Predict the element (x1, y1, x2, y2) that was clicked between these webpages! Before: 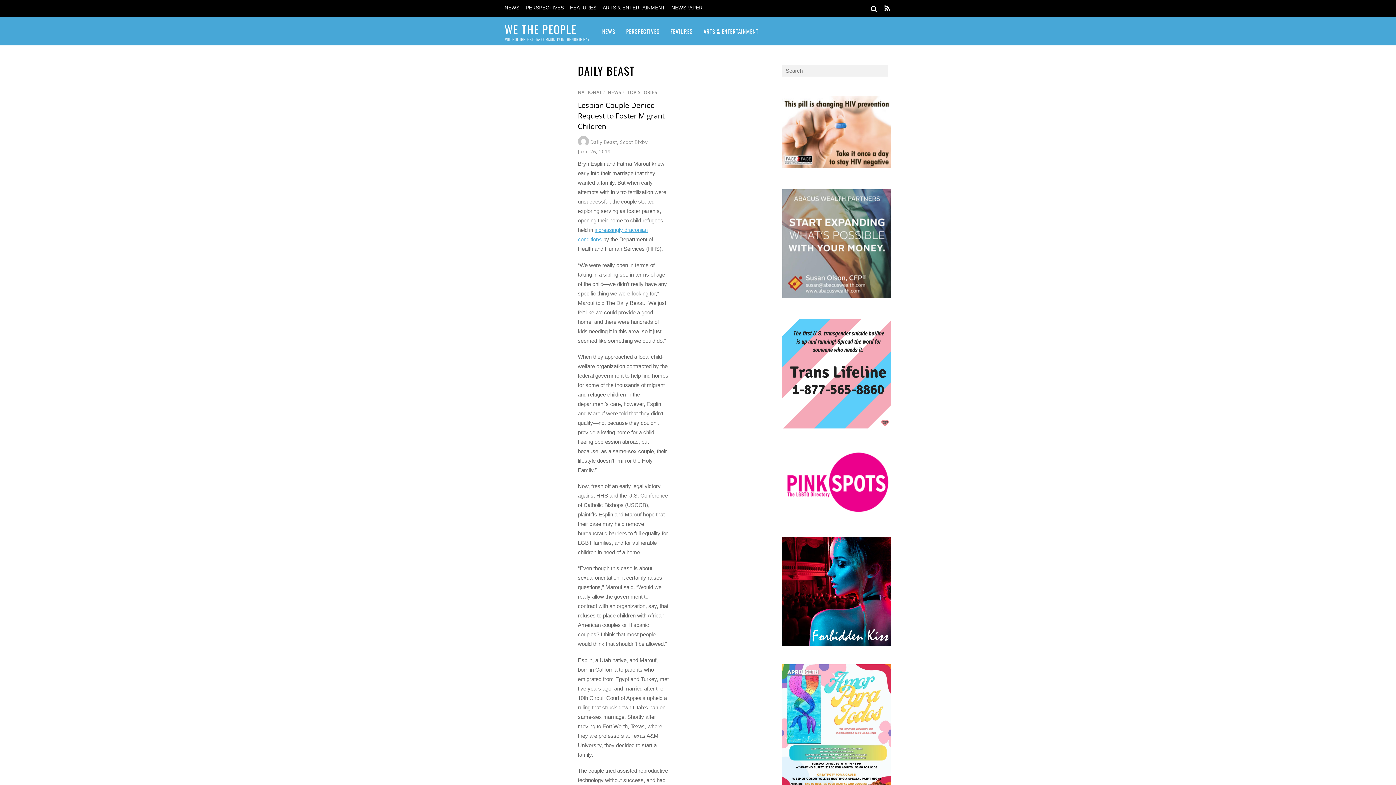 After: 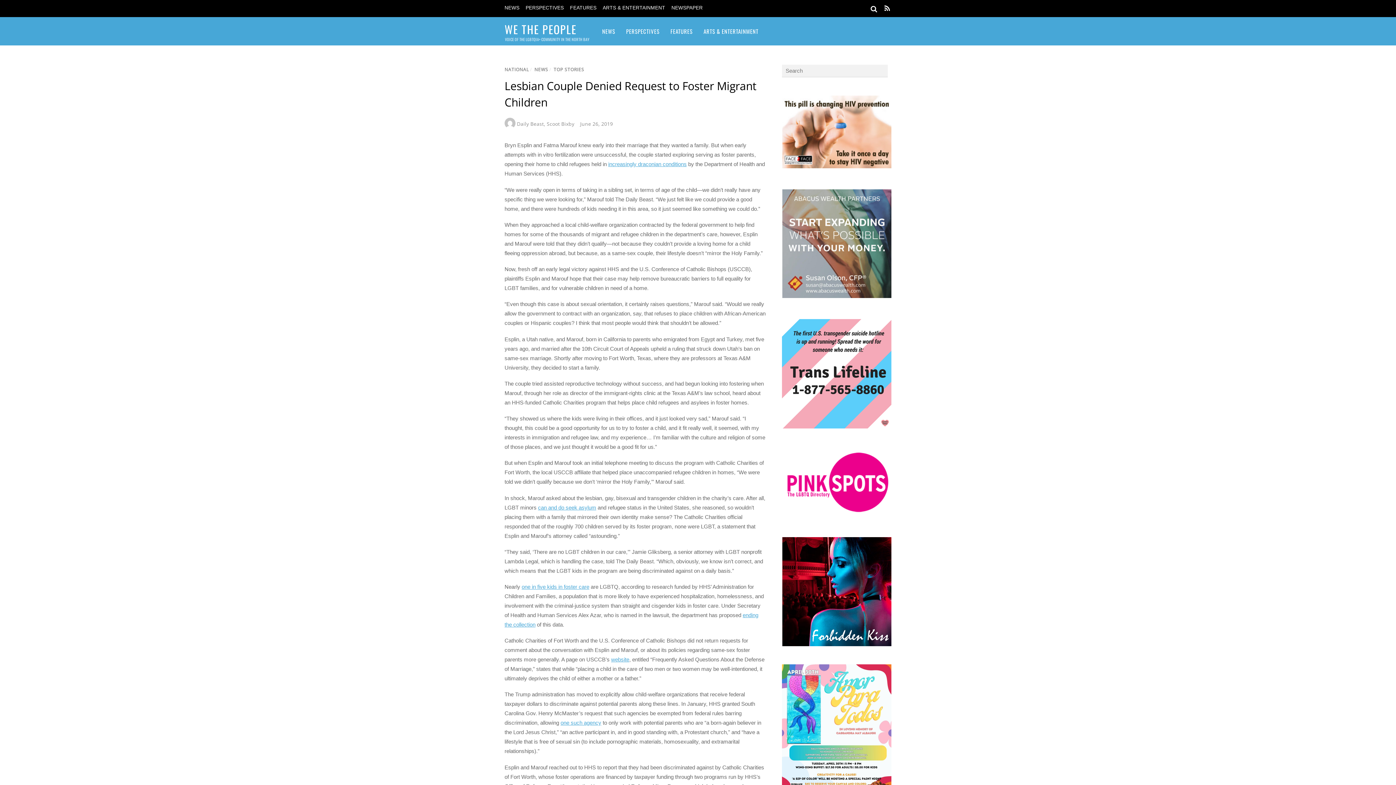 Action: bbox: (578, 100, 664, 131) label: Lesbian Couple Denied Request to Foster Migrant Children